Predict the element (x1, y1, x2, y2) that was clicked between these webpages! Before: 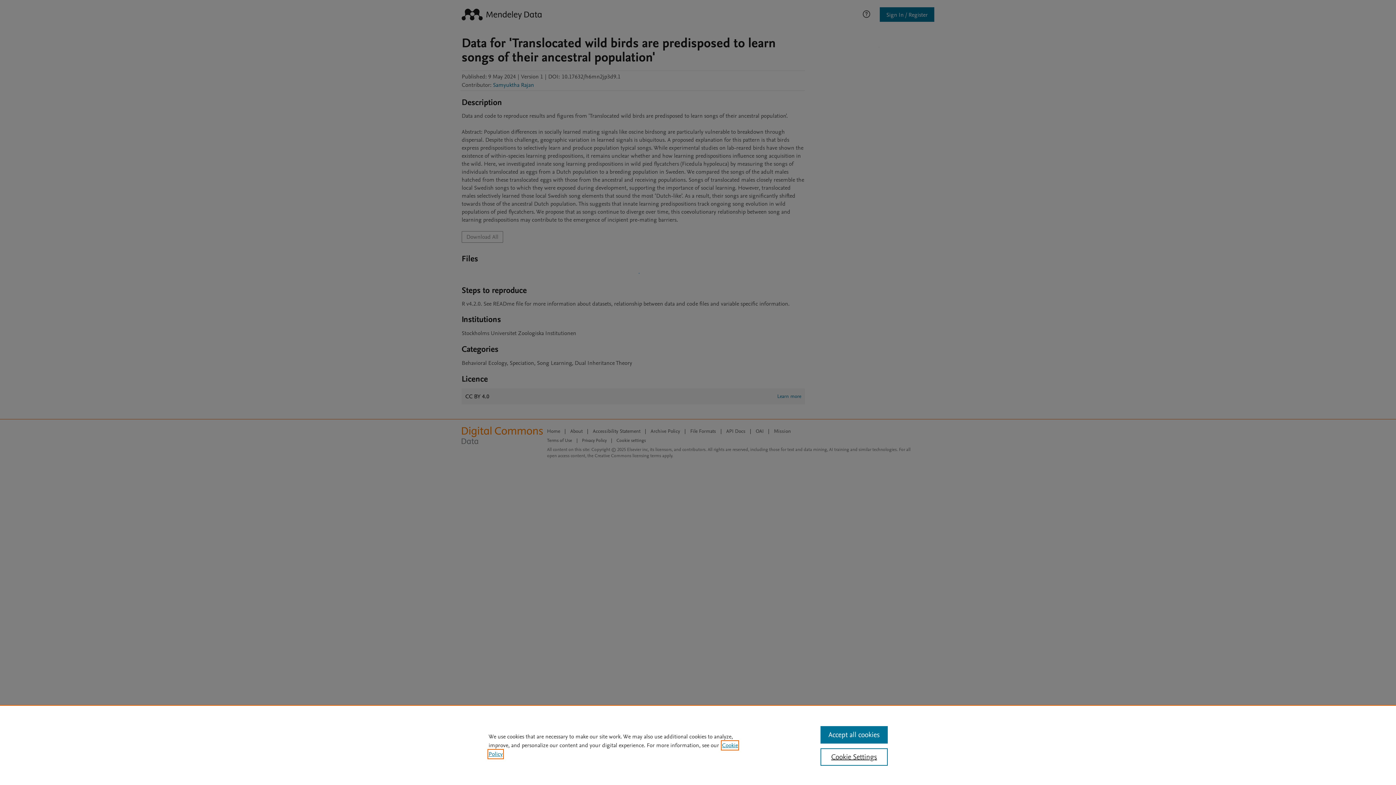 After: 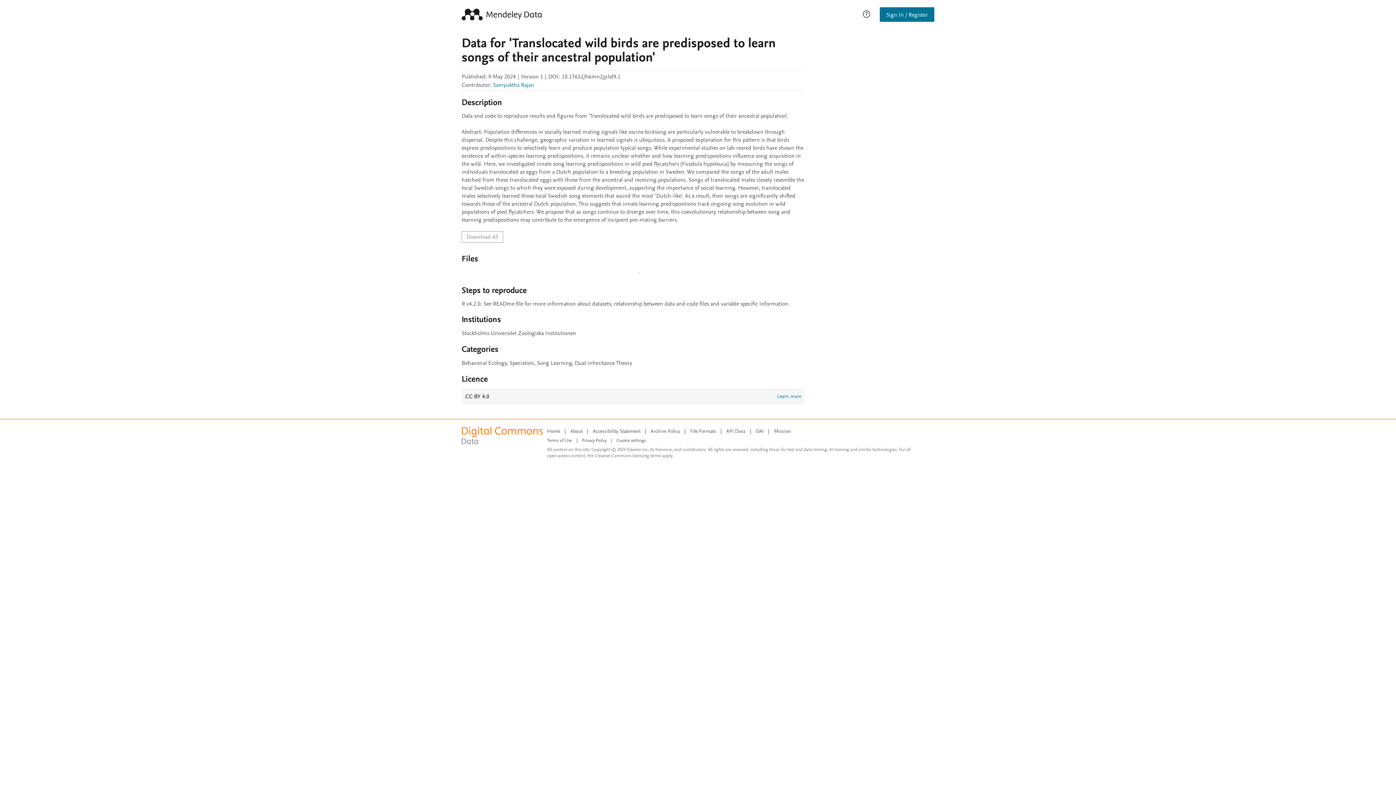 Action: label: Accept all cookies bbox: (820, 726, 887, 744)